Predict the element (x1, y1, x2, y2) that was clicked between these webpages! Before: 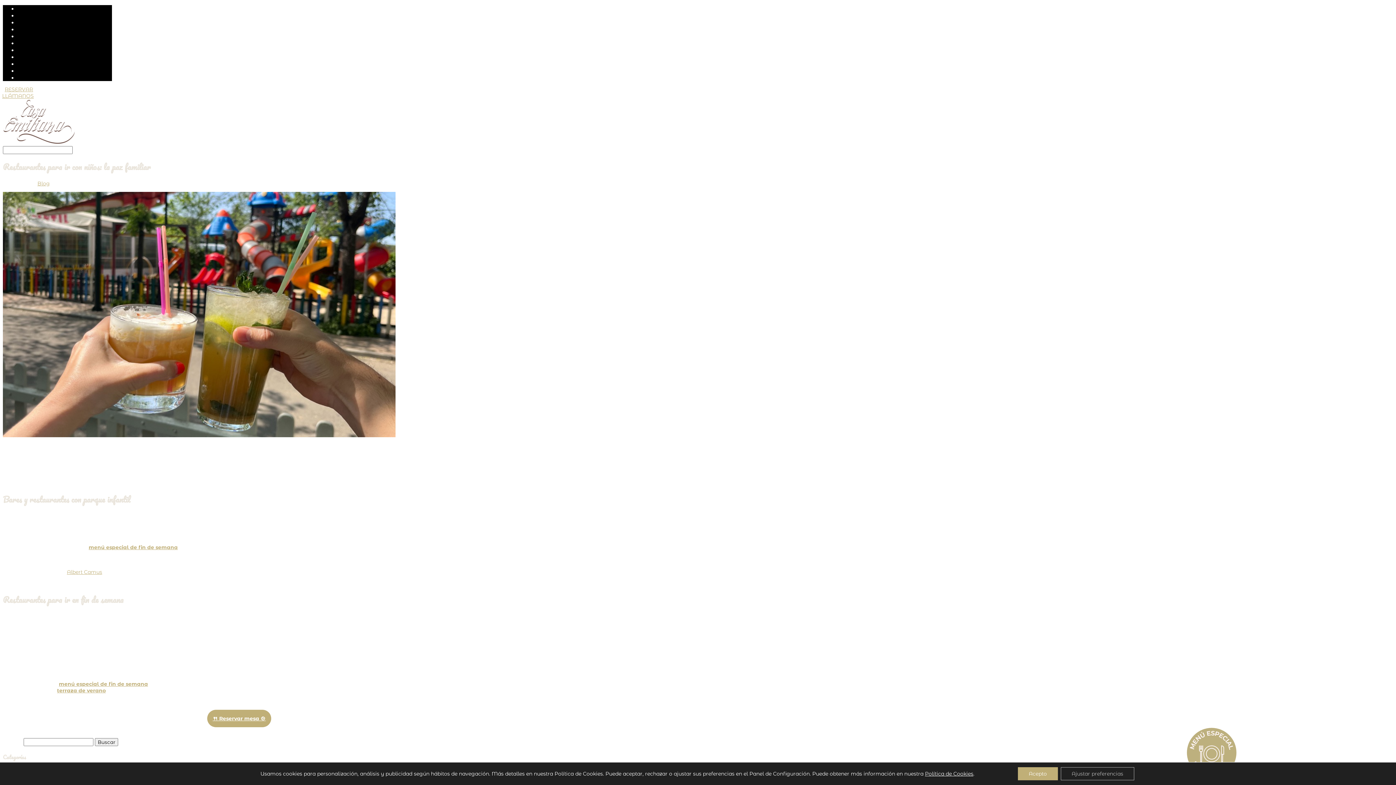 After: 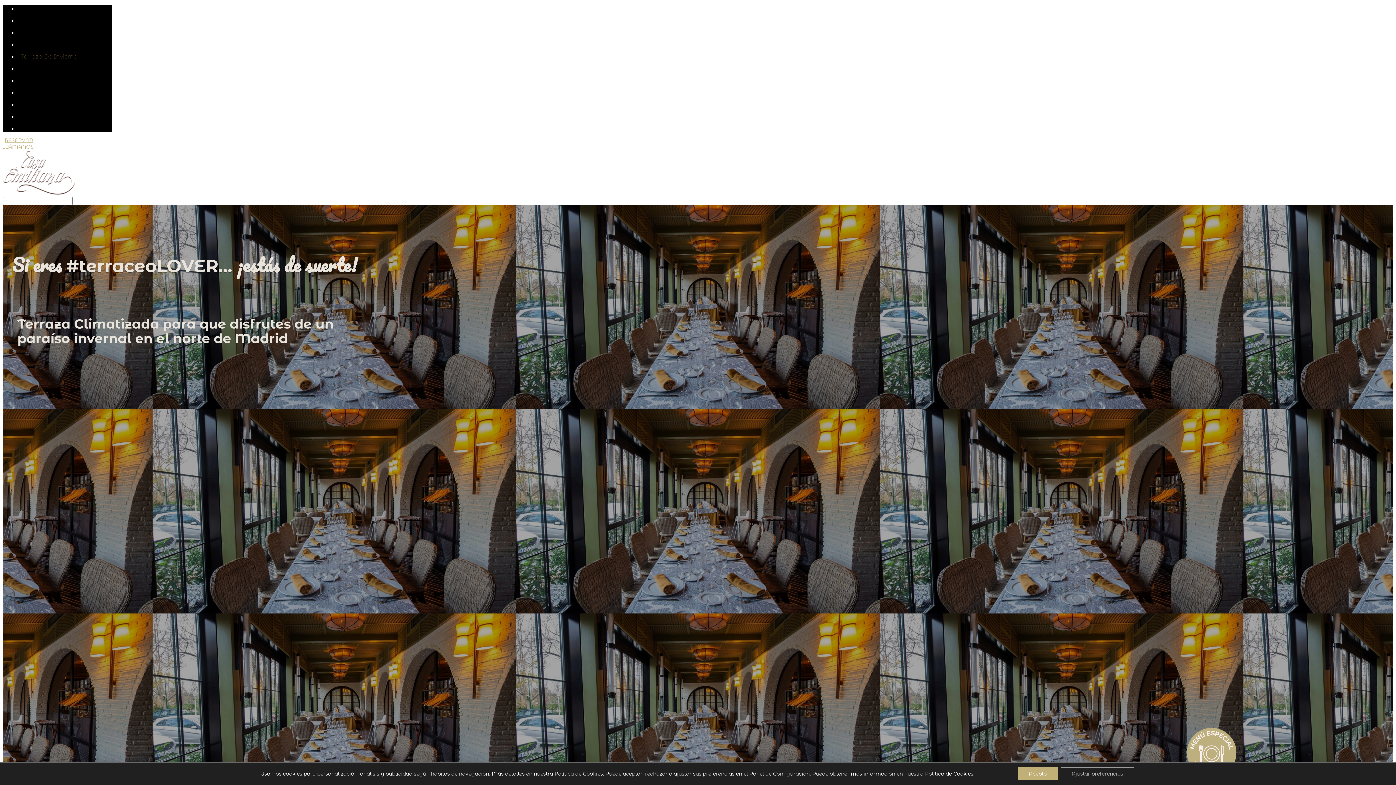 Action: label: Terraza De Invierno bbox: (17, 32, 77, 39)